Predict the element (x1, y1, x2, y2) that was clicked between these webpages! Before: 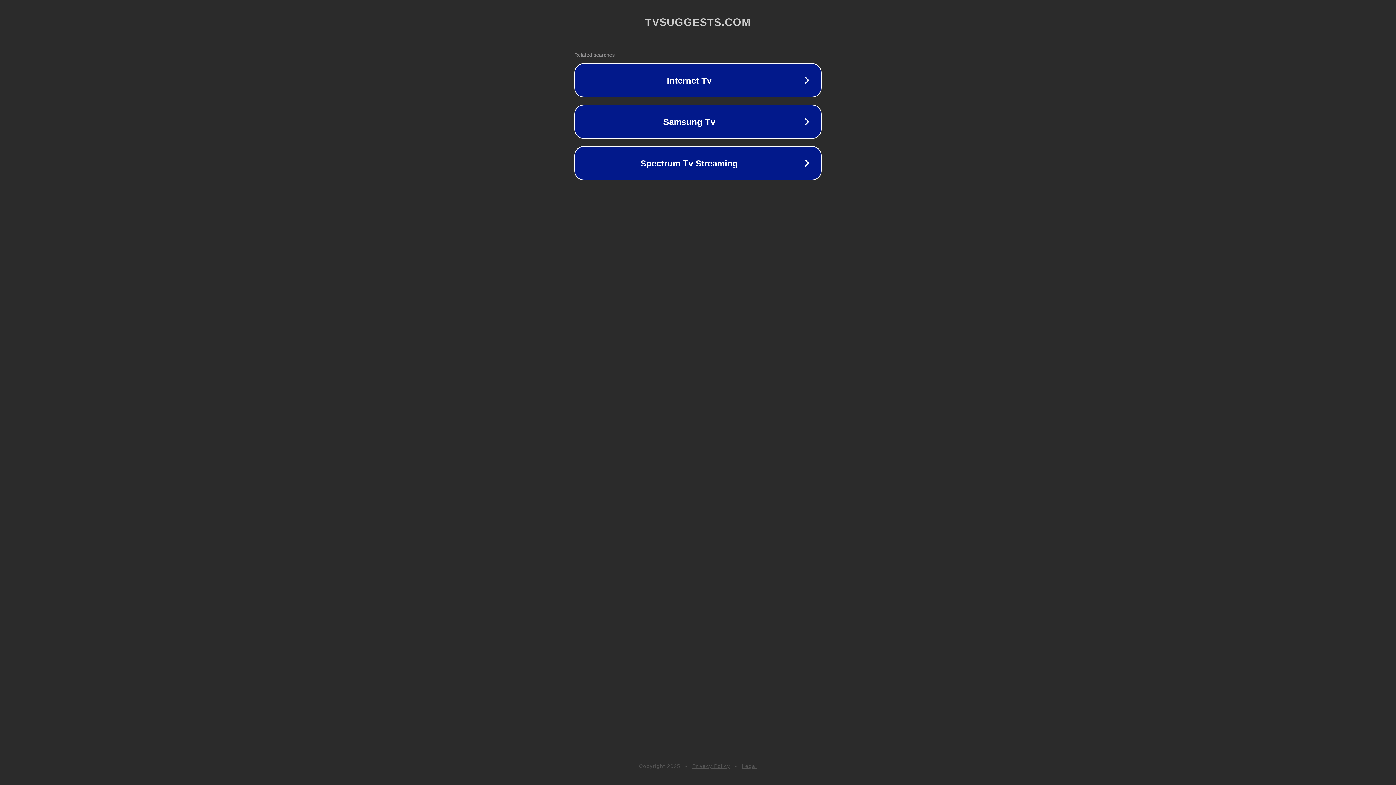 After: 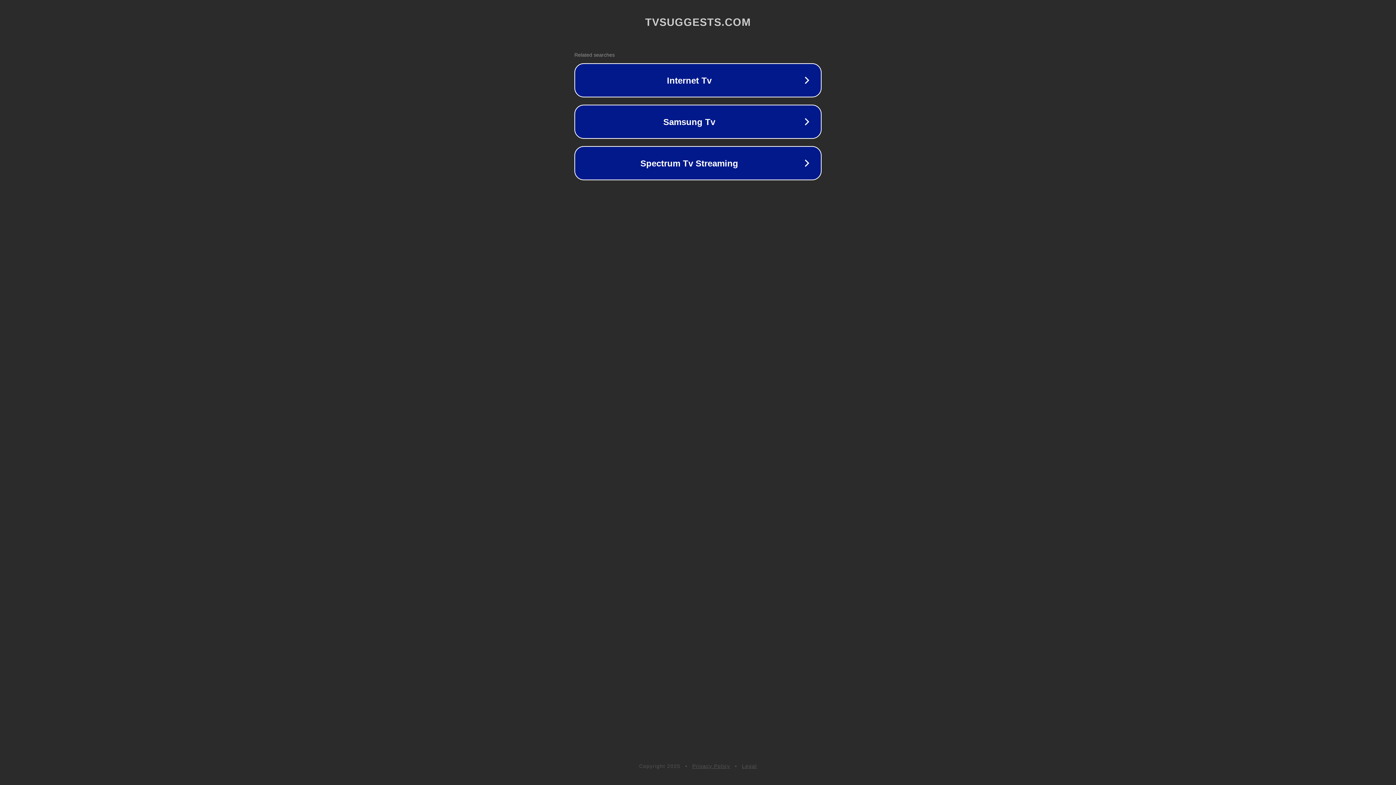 Action: label: Privacy Policy bbox: (692, 763, 730, 769)